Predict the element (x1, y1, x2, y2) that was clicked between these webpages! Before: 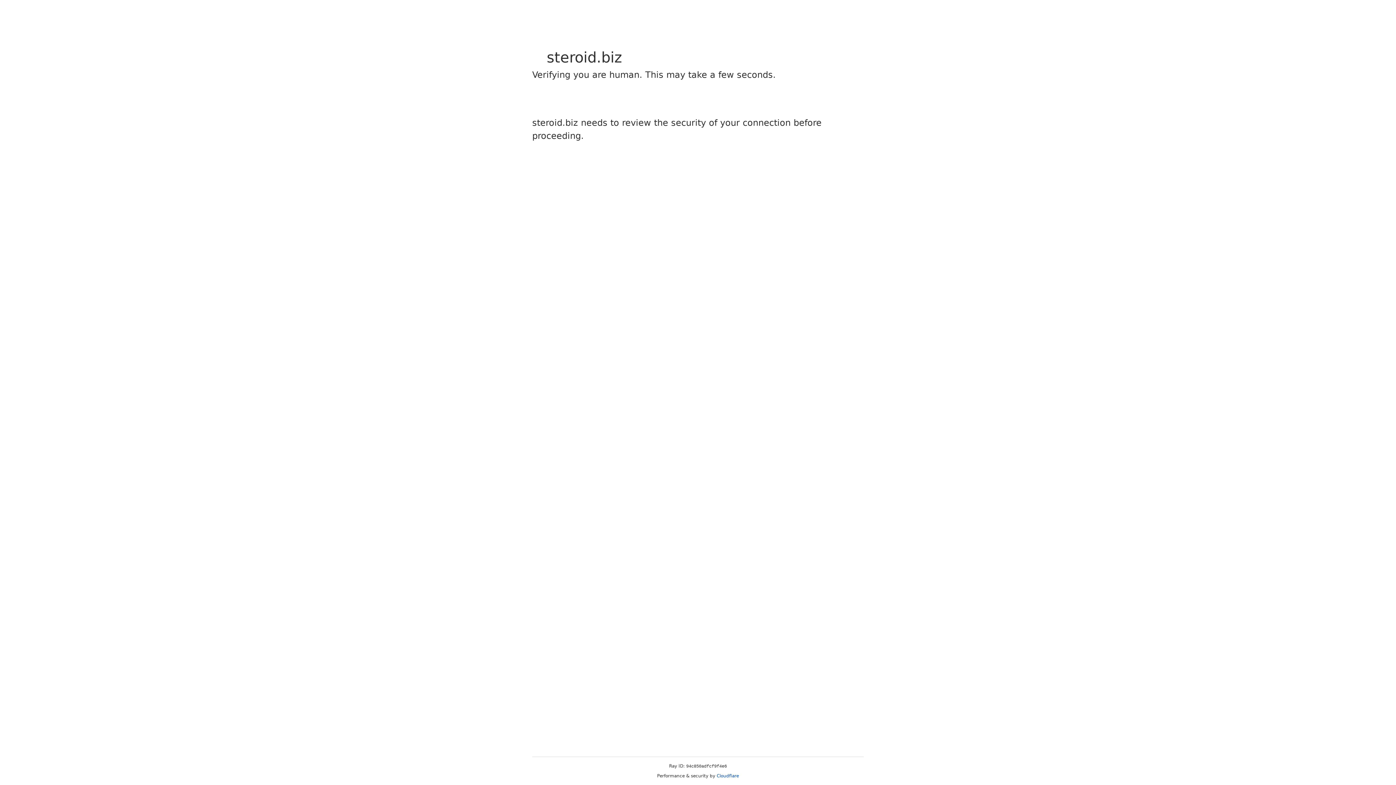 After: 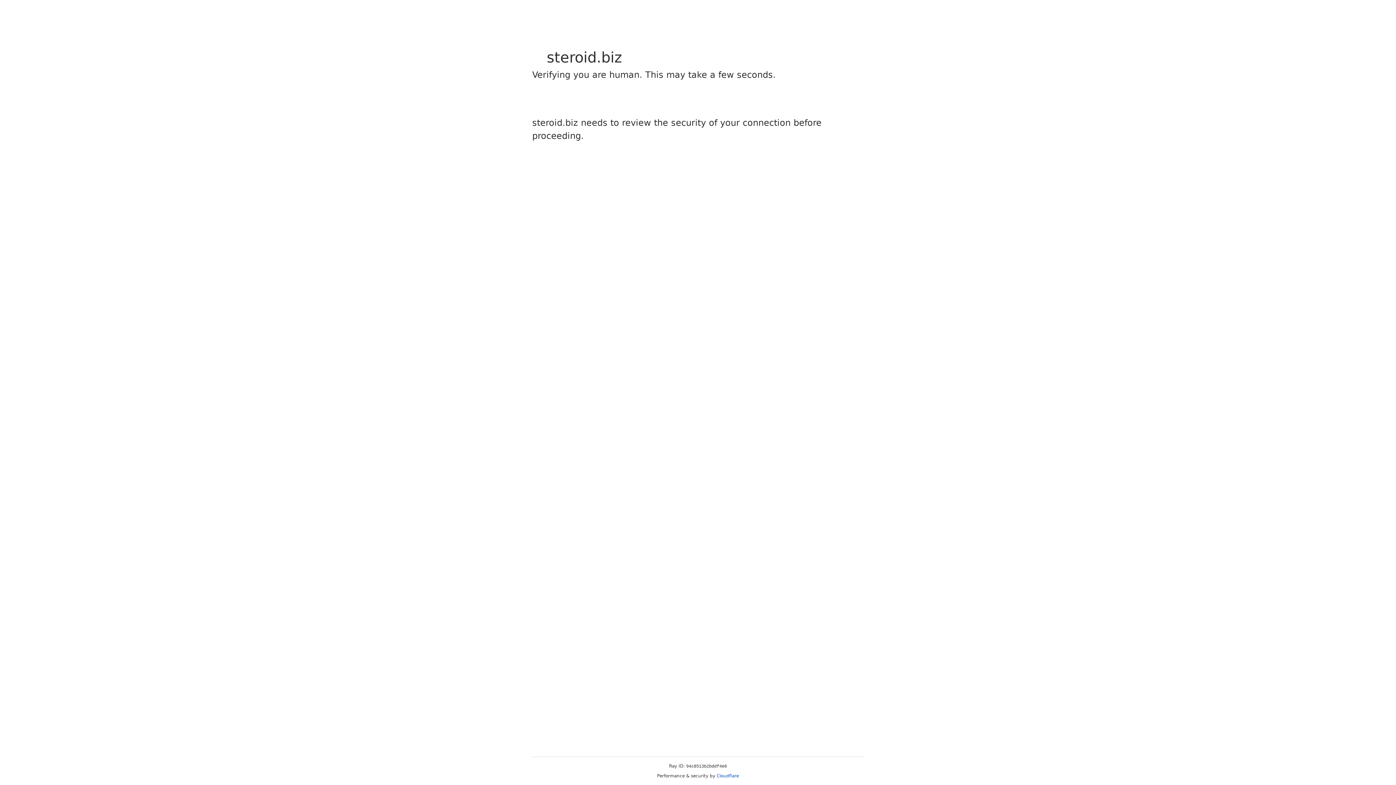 Action: bbox: (716, 773, 739, 778) label: Cloudflare